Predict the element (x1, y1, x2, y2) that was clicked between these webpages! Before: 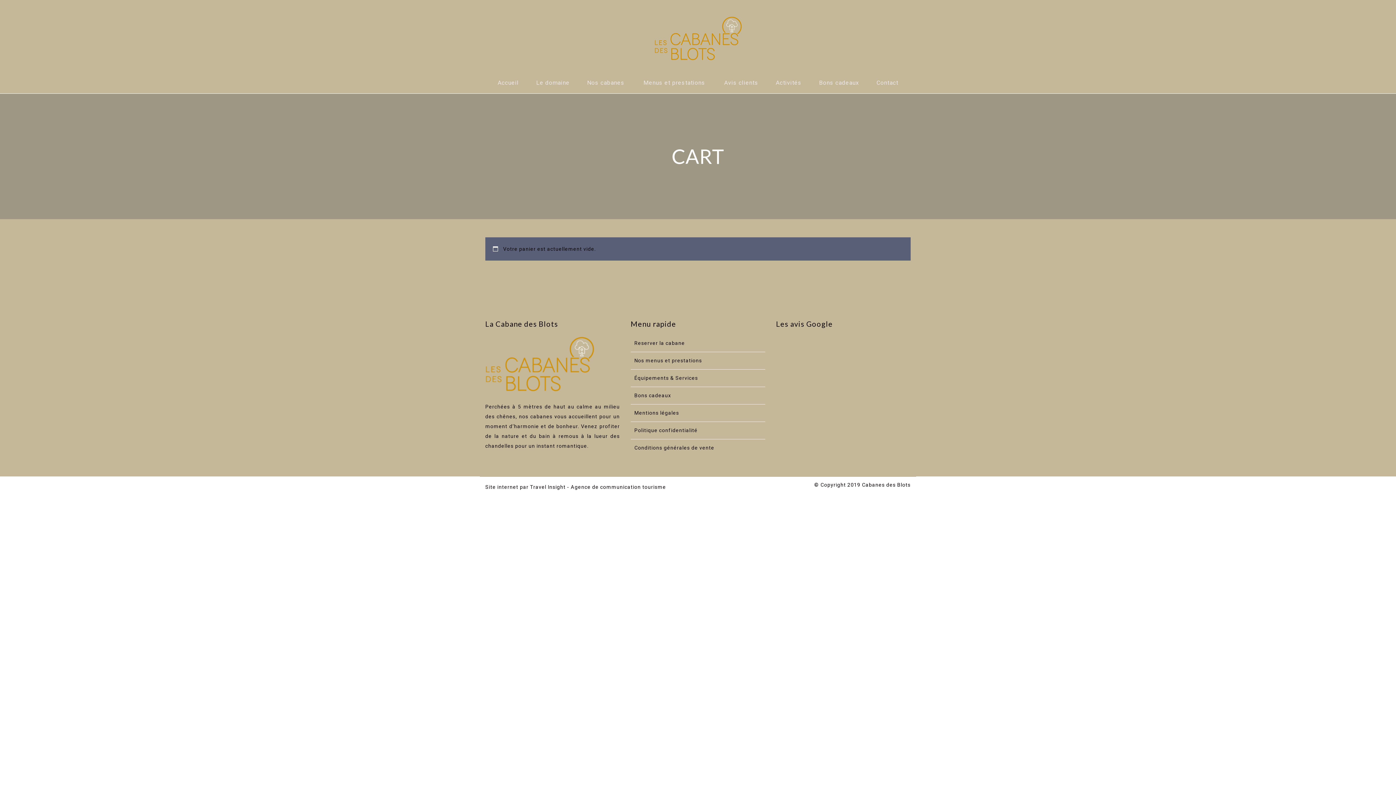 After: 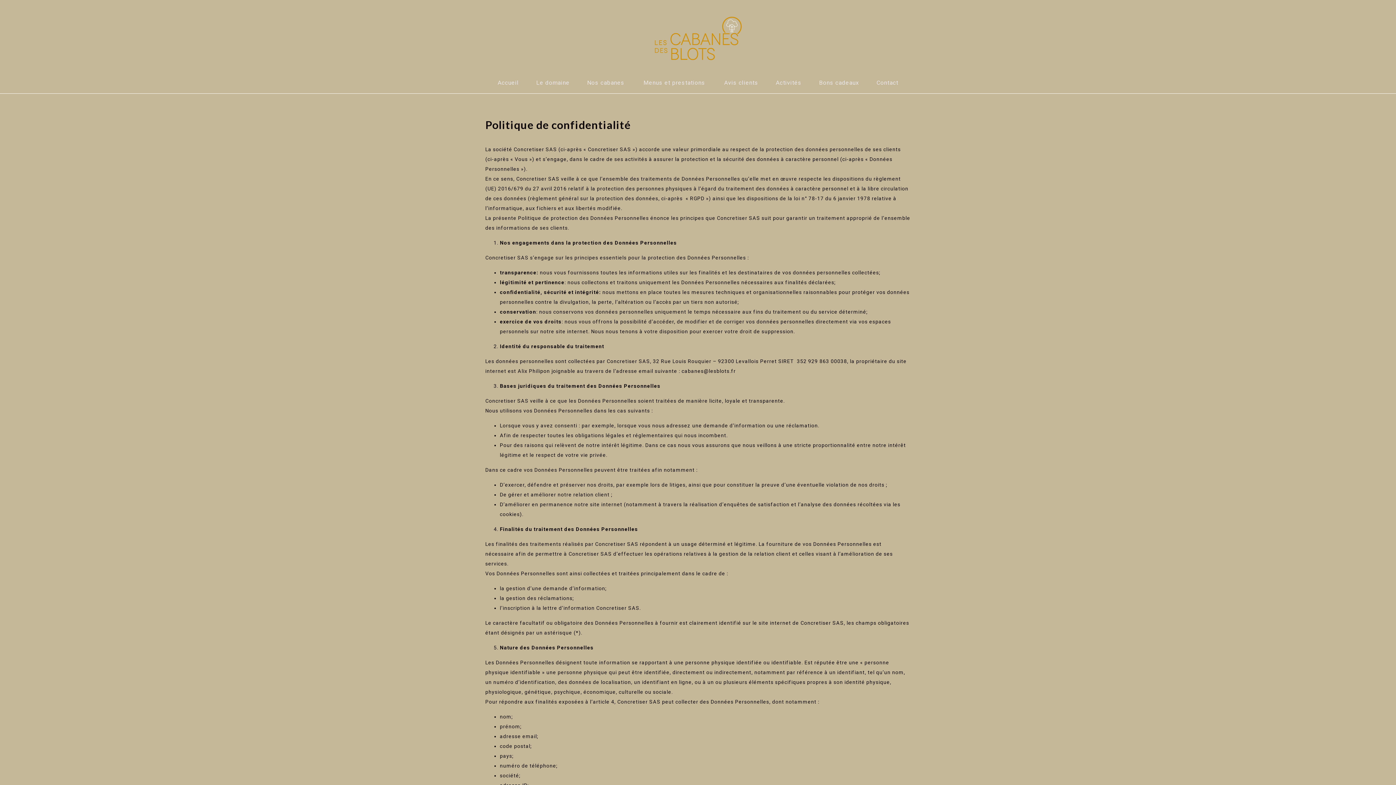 Action: label: Politique confidentialité bbox: (634, 427, 697, 433)